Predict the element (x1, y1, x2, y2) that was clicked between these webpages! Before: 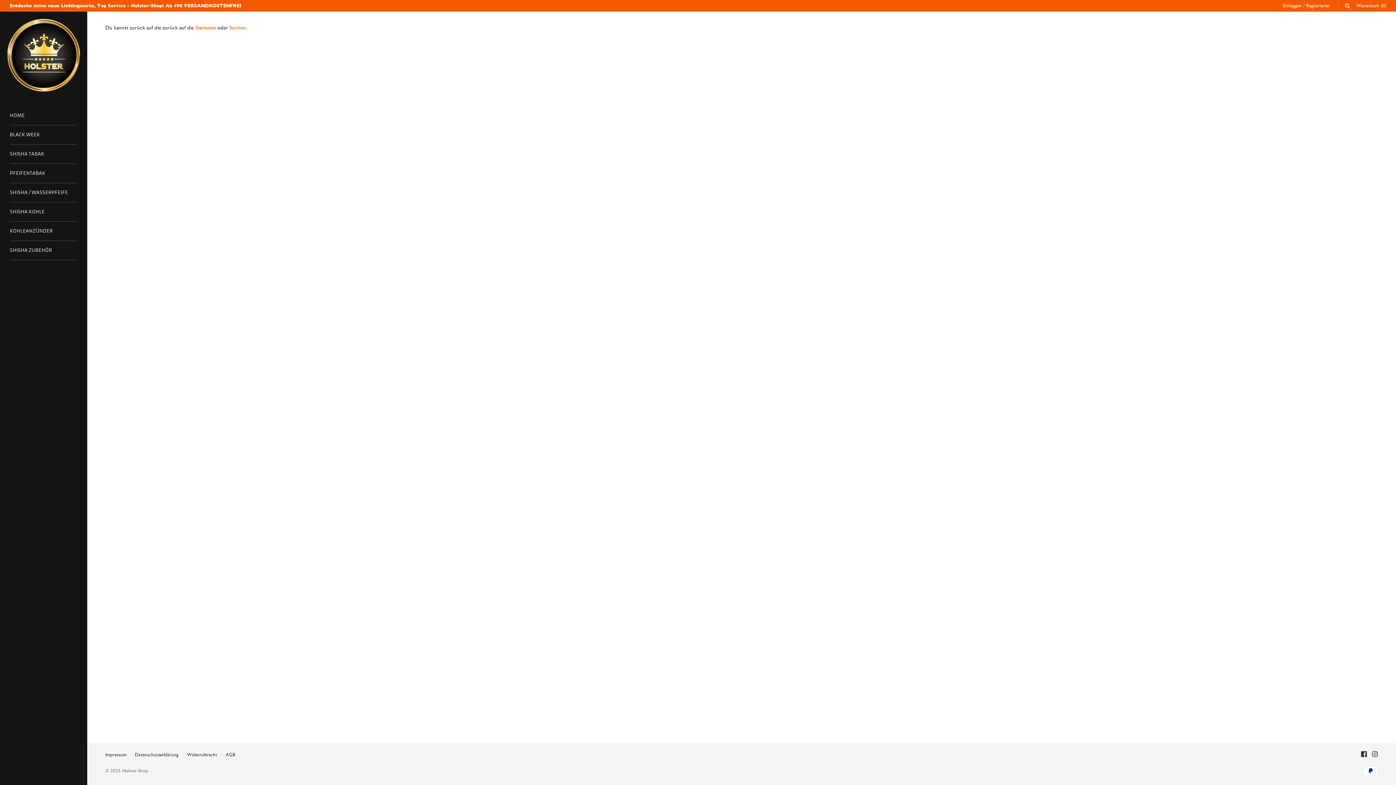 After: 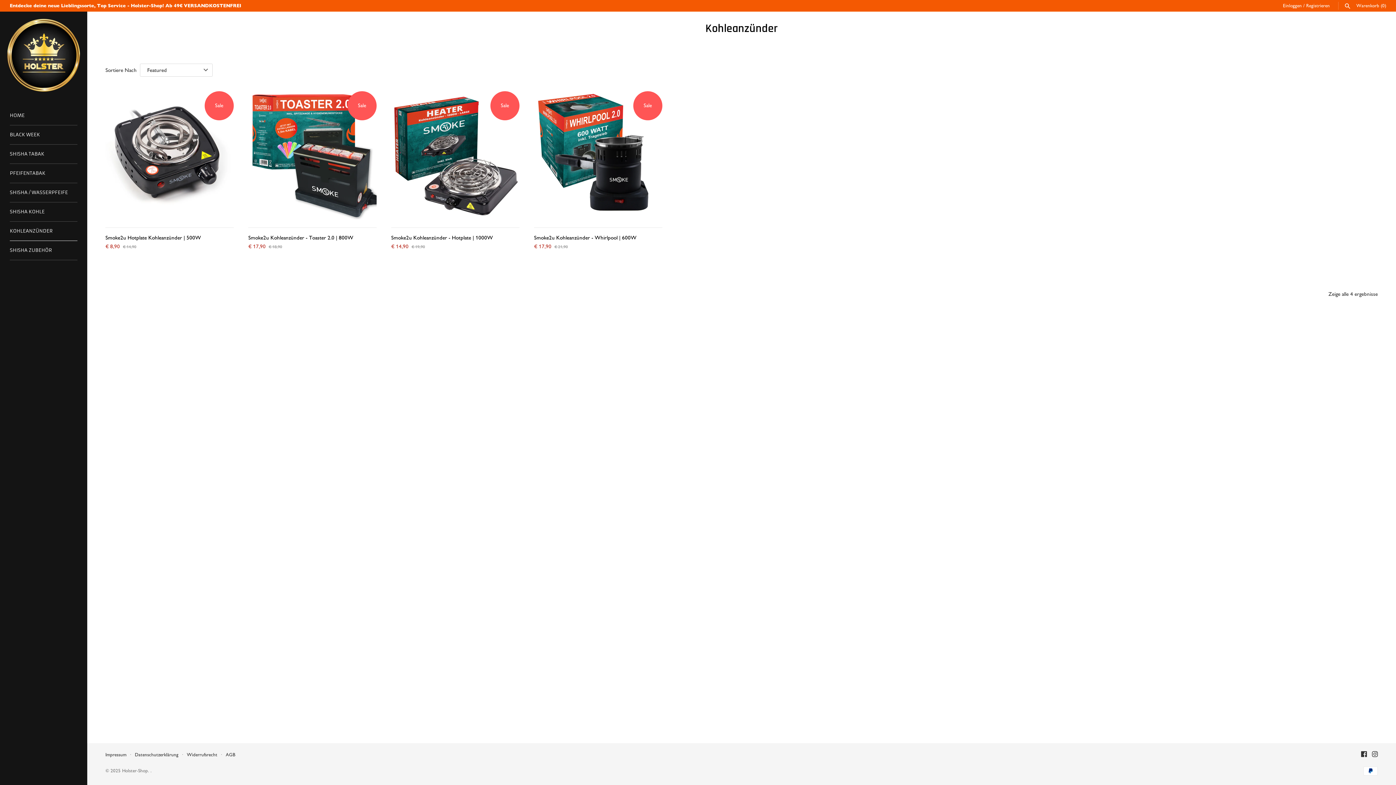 Action: label: KOHLEANZÜNDER bbox: (9, 221, 77, 241)